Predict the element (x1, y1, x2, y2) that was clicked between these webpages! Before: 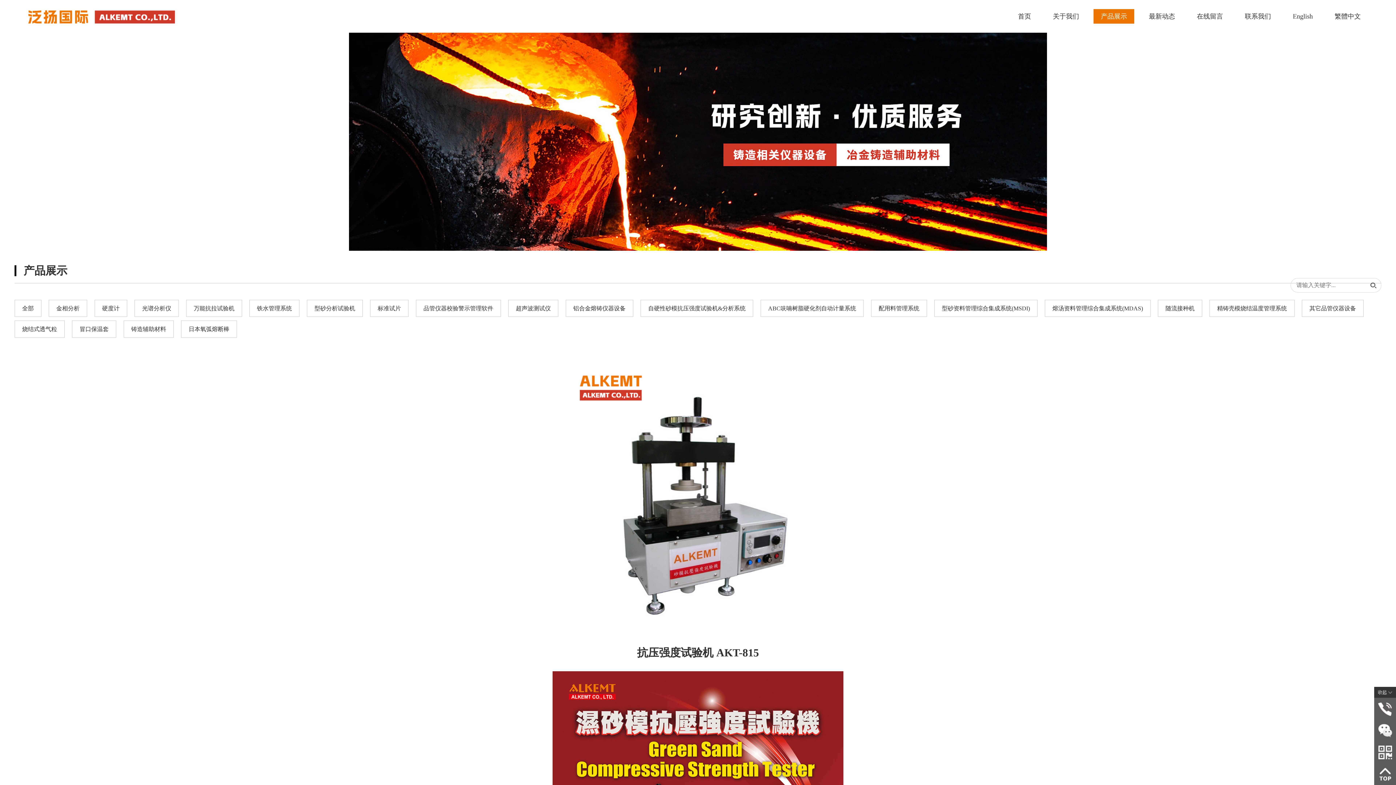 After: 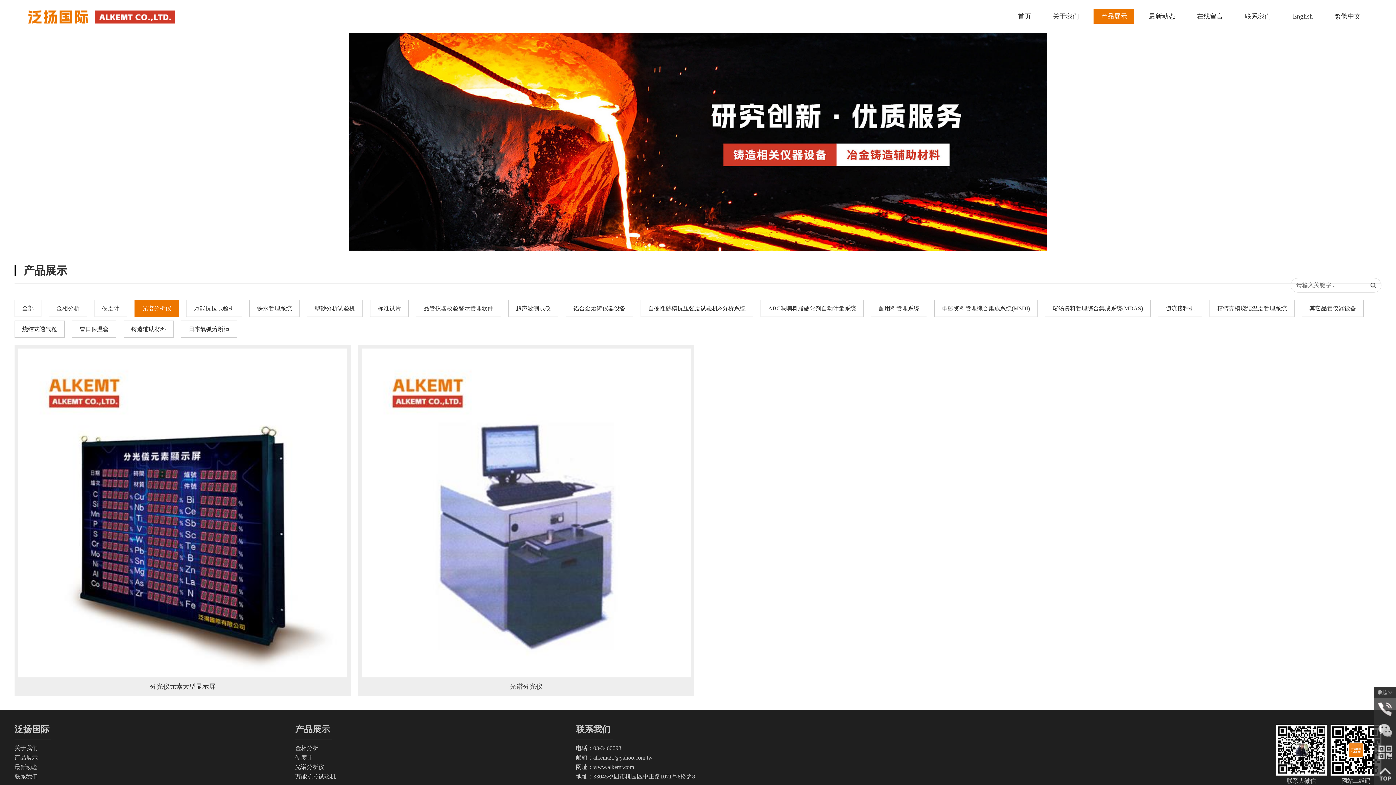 Action: bbox: (134, 300, 178, 317) label: 光谱分析仪